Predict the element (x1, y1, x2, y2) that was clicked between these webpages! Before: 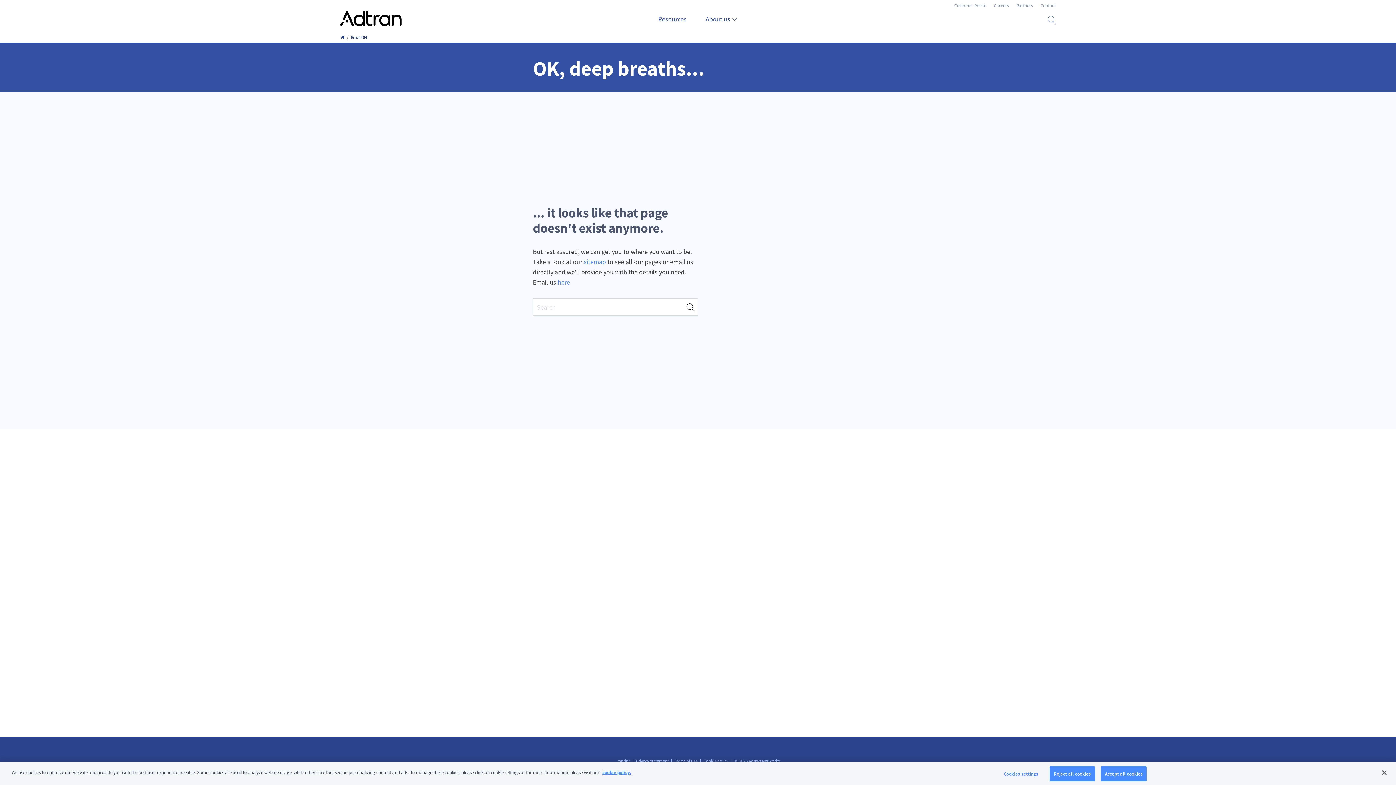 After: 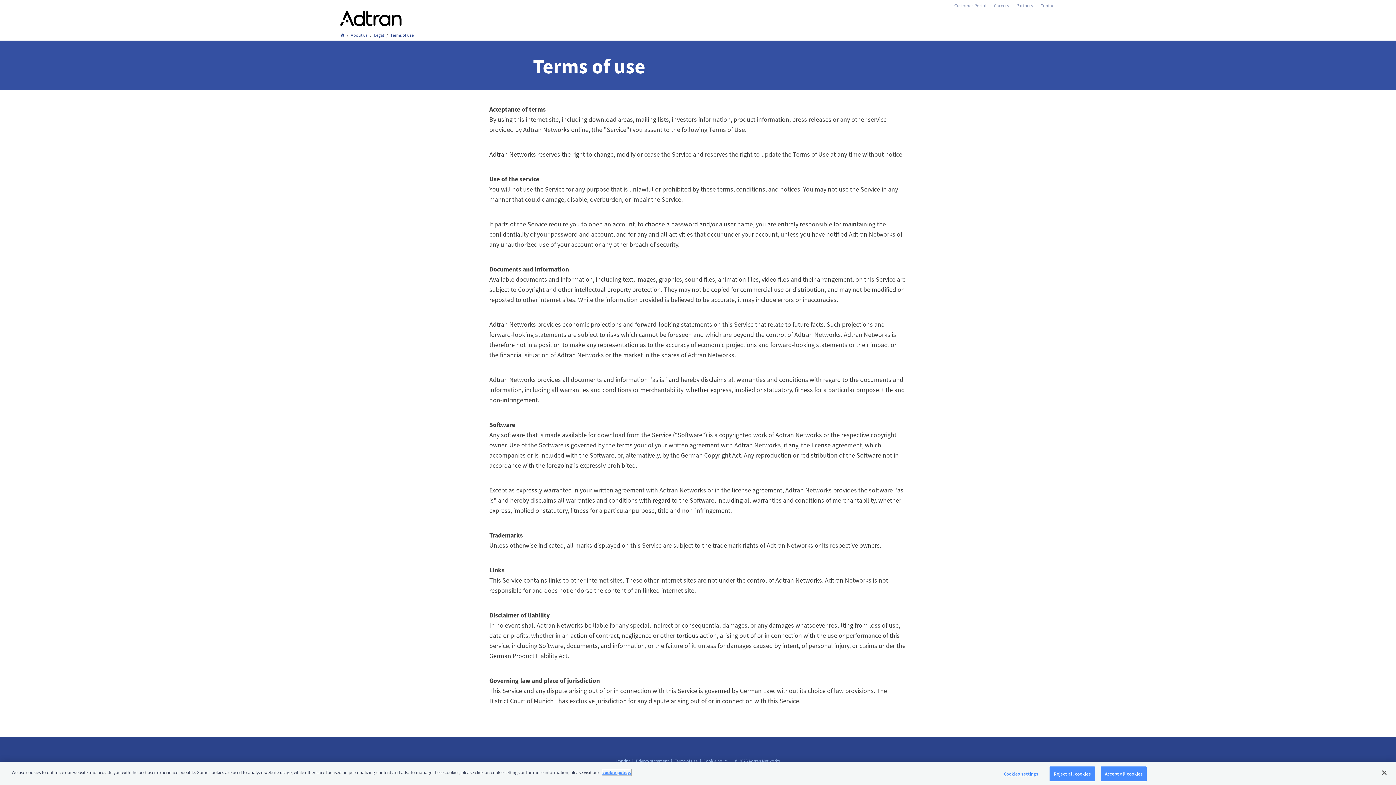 Action: bbox: (674, 758, 697, 764) label: Terms of use